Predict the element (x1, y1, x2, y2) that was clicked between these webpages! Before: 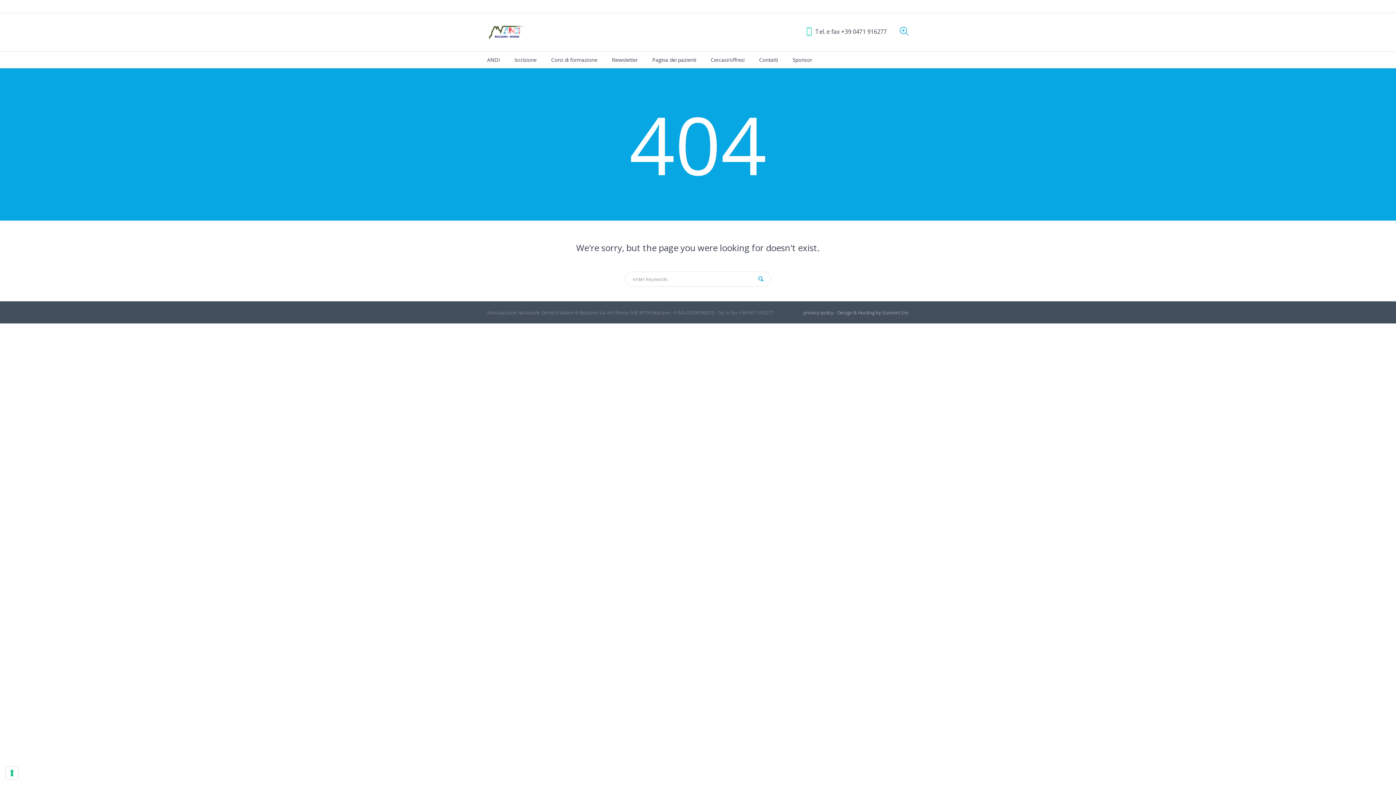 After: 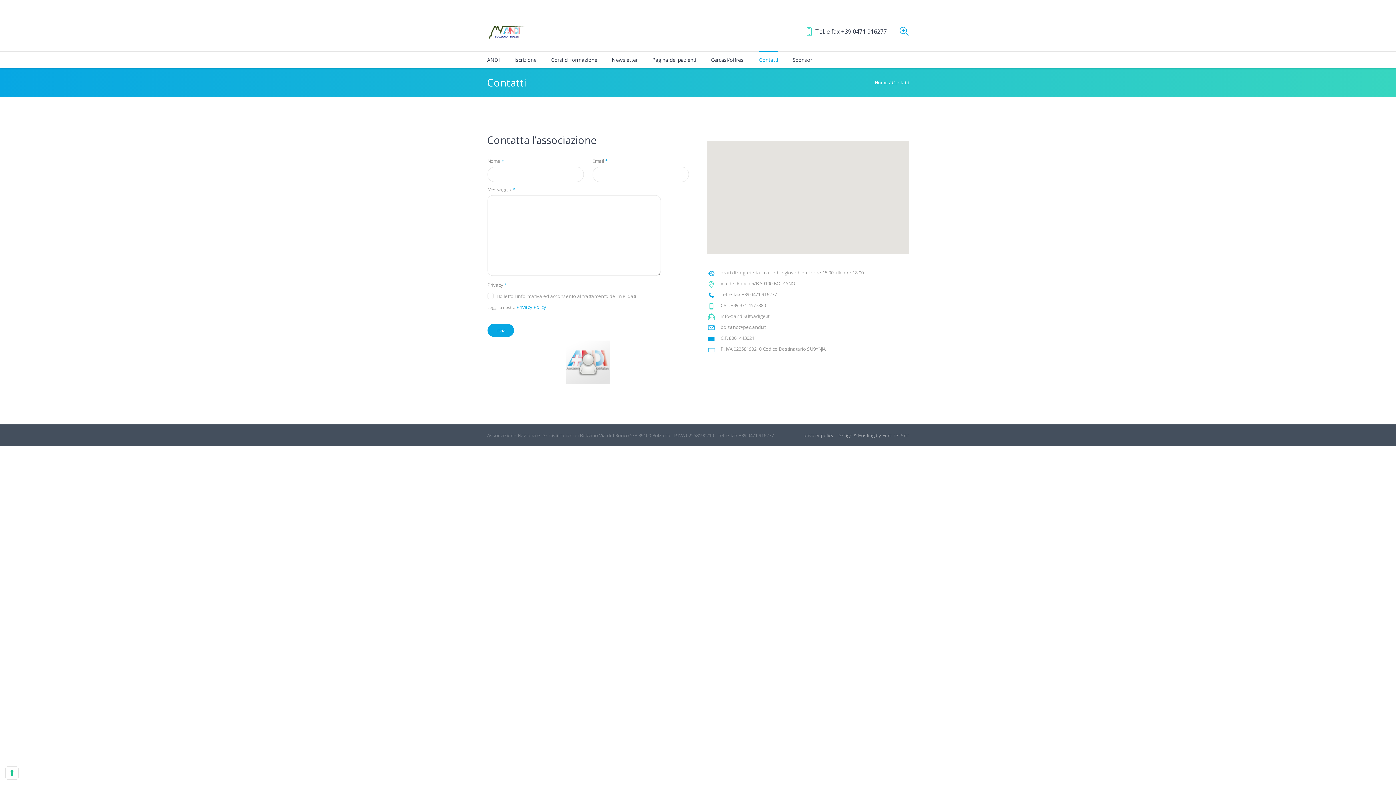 Action: bbox: (759, 51, 778, 68) label: Contatti